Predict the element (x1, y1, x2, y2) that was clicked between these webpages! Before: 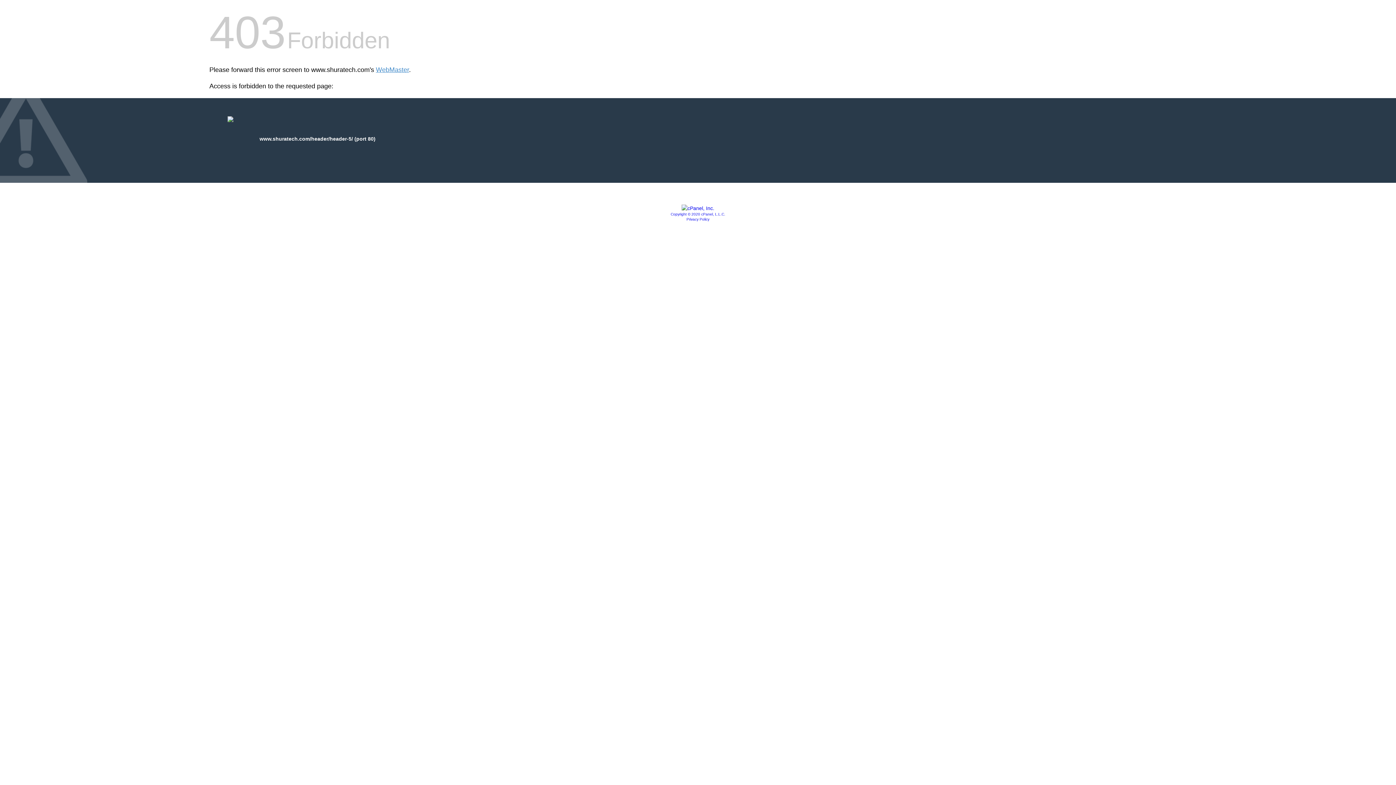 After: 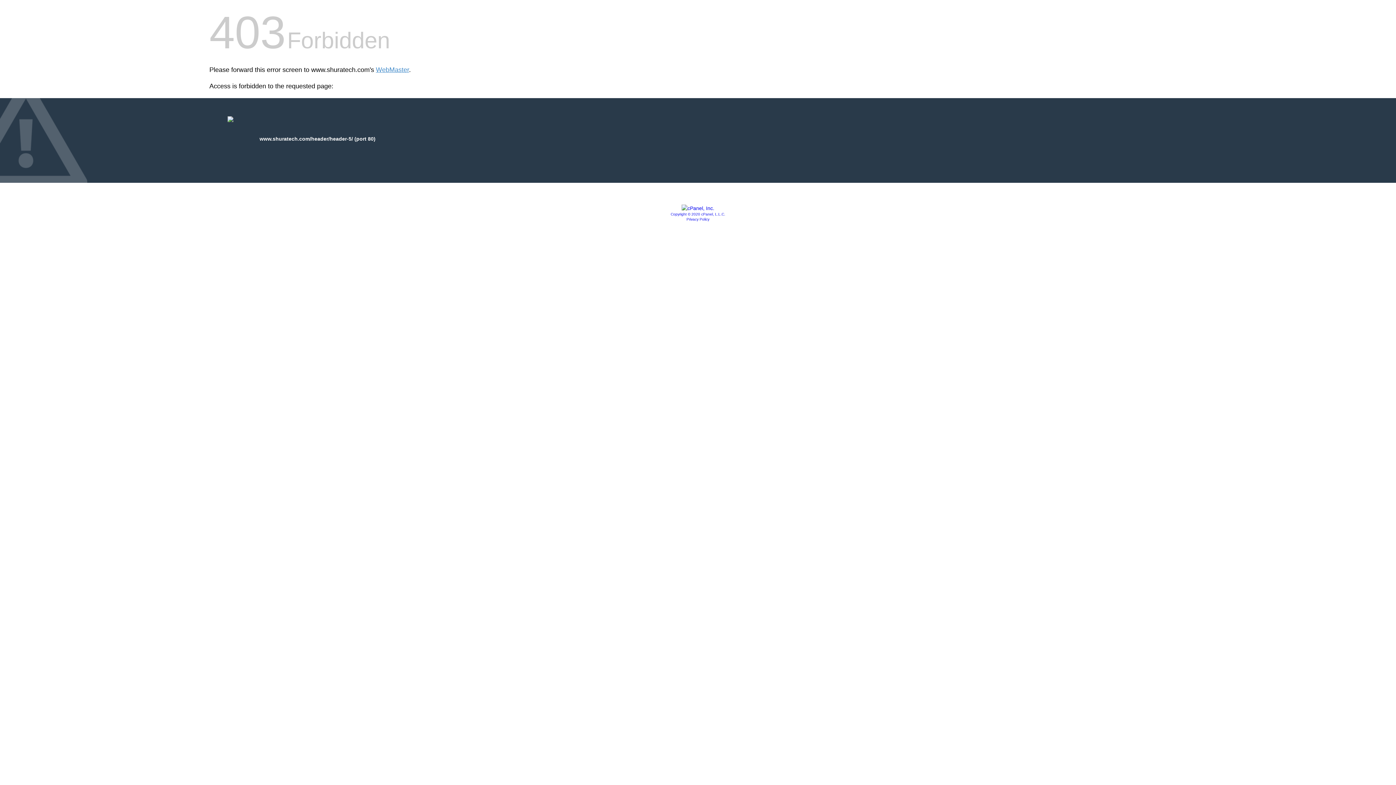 Action: bbox: (681, 205, 714, 211)